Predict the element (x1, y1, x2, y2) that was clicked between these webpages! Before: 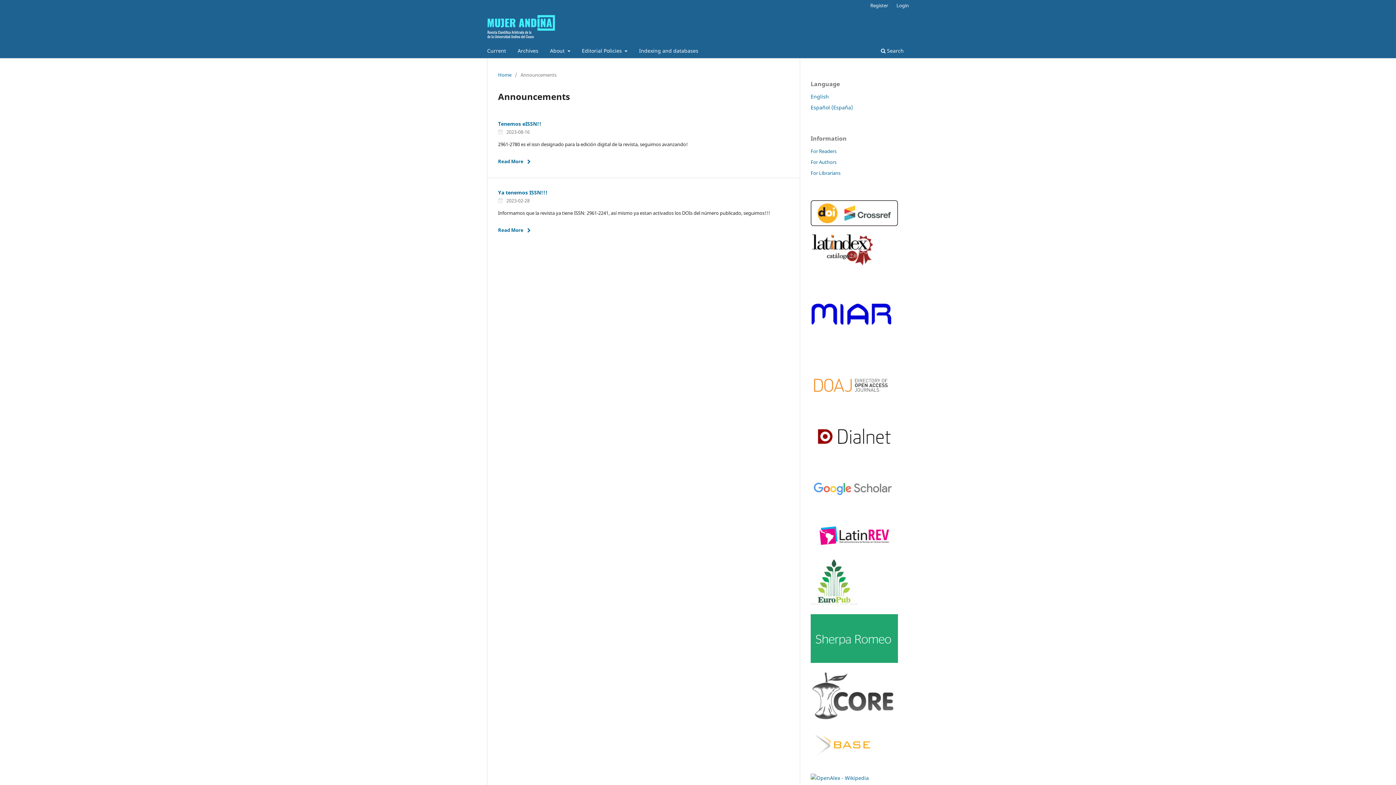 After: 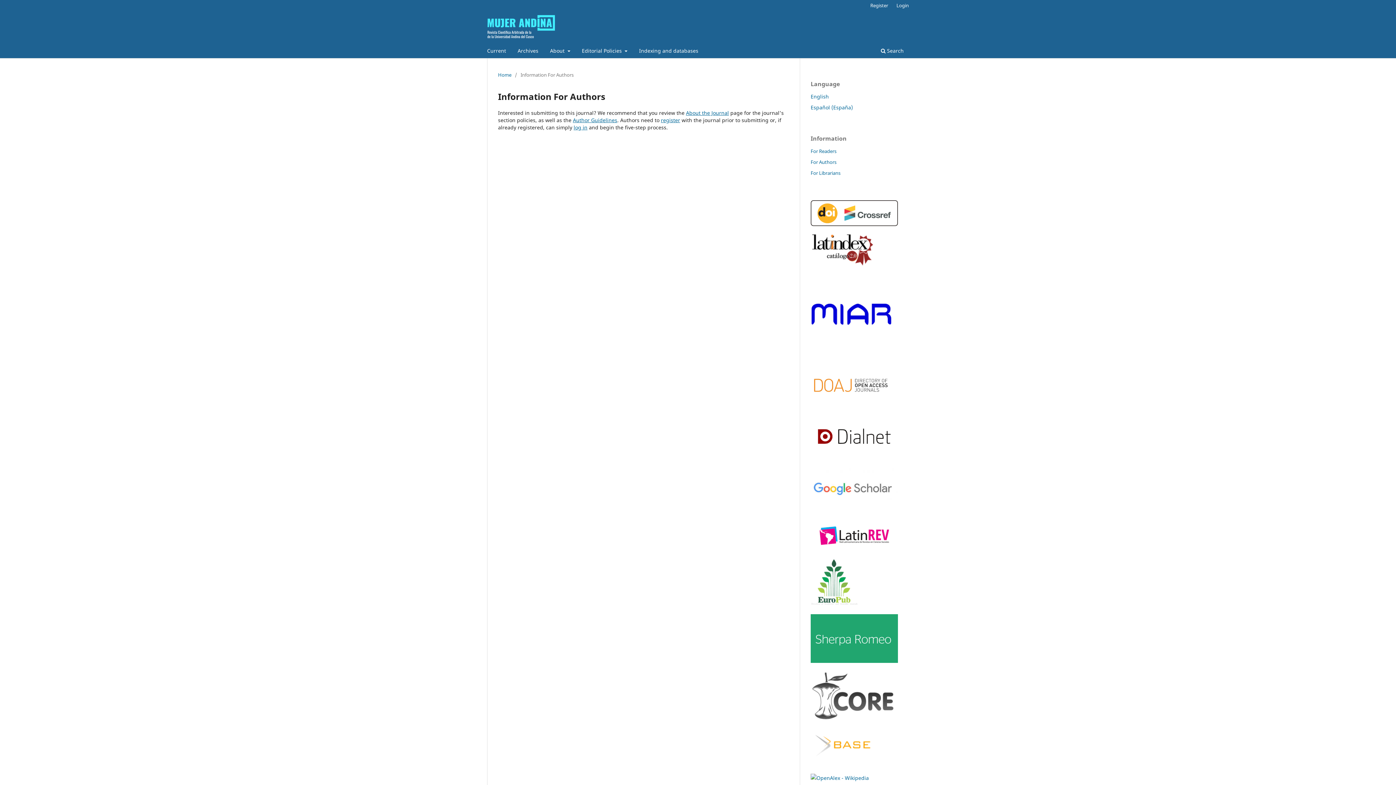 Action: bbox: (810, 158, 836, 165) label: For Authors